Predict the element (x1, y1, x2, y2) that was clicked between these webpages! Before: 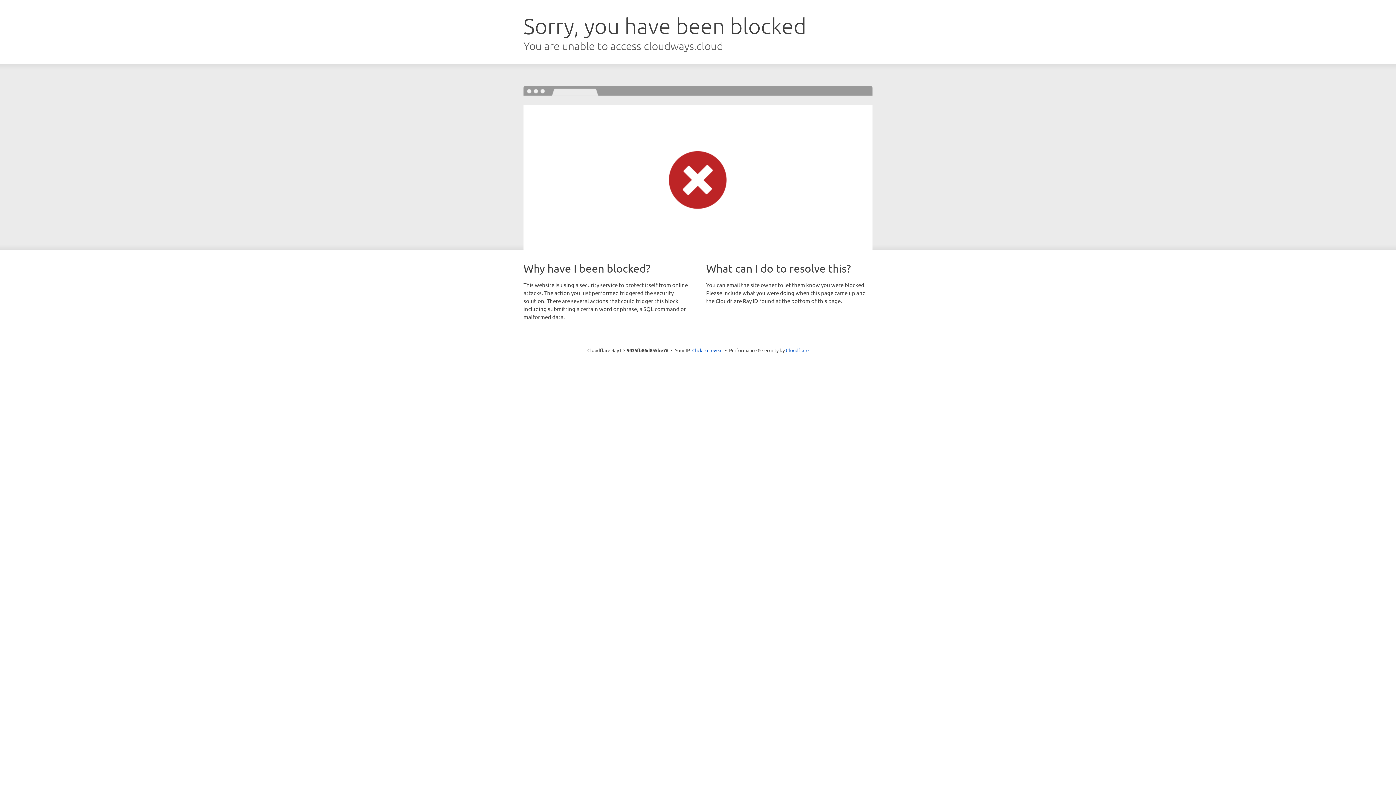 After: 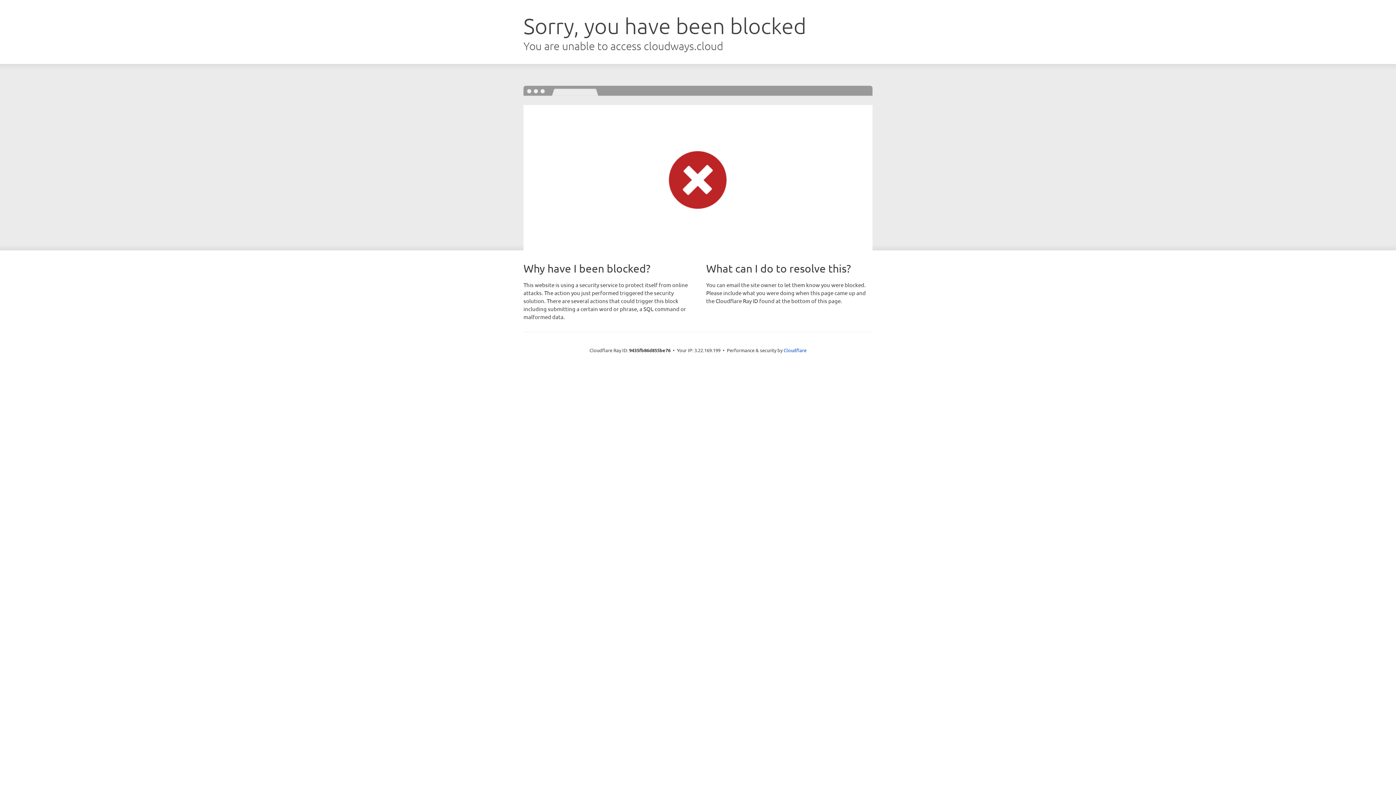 Action: label: Click to reveal bbox: (692, 346, 722, 353)